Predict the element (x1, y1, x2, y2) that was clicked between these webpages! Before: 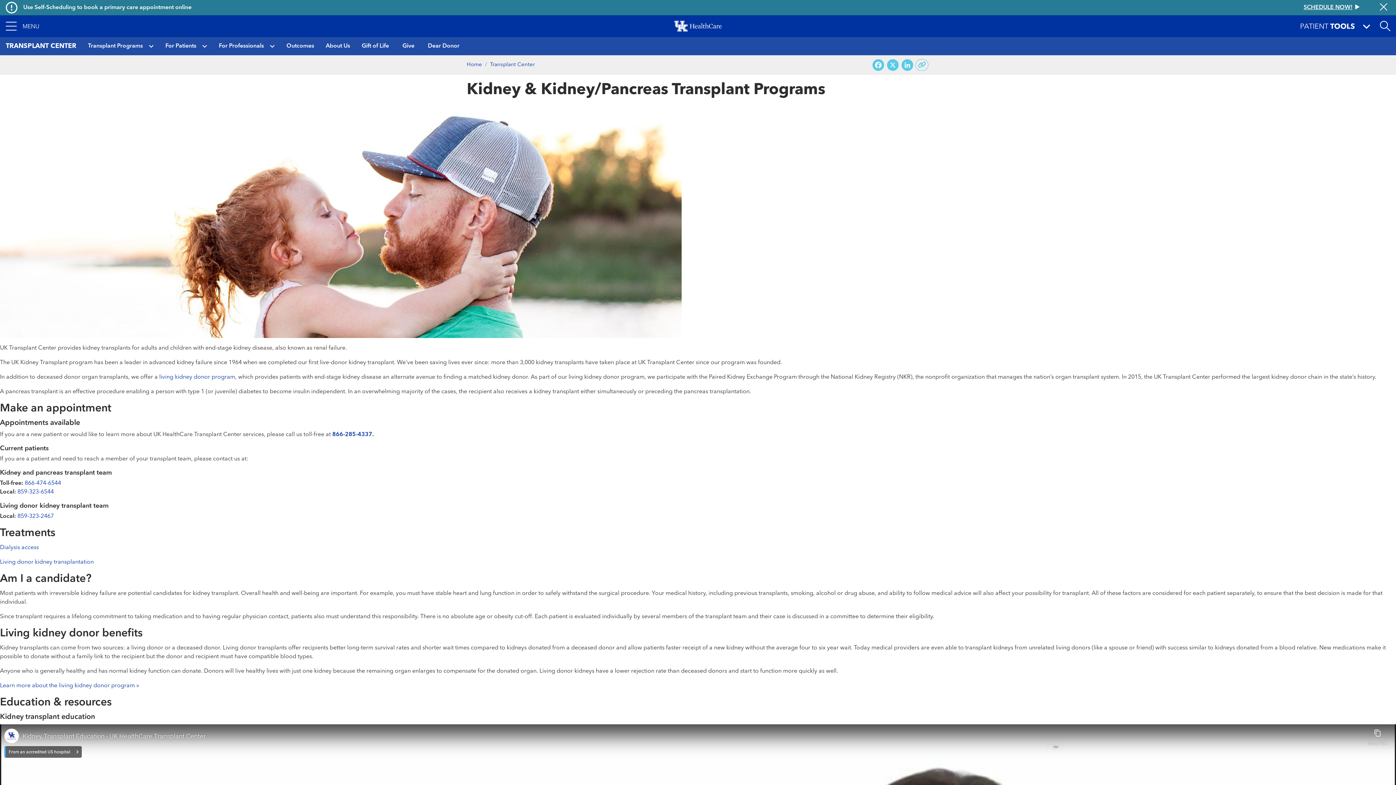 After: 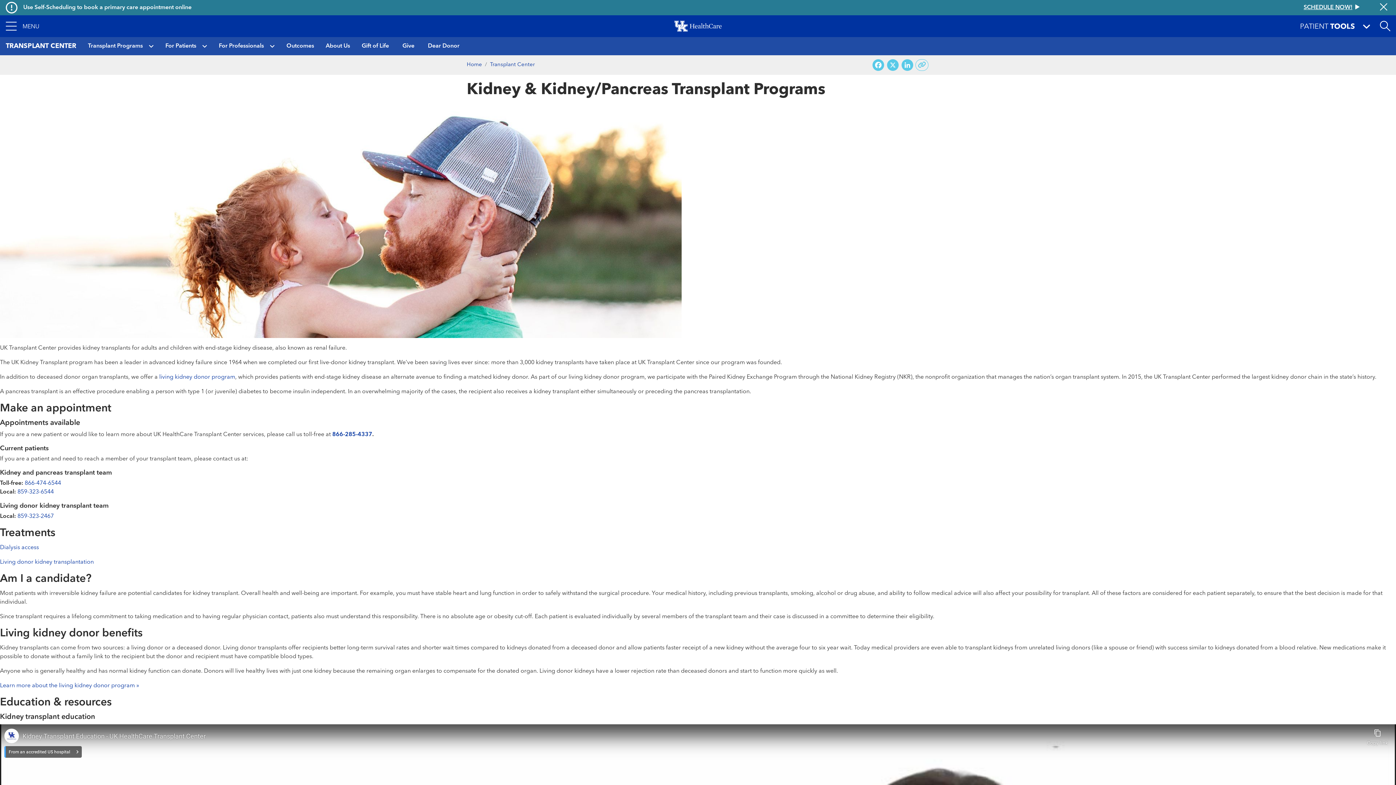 Action: label: Show options bbox: (264, 37, 280, 55)